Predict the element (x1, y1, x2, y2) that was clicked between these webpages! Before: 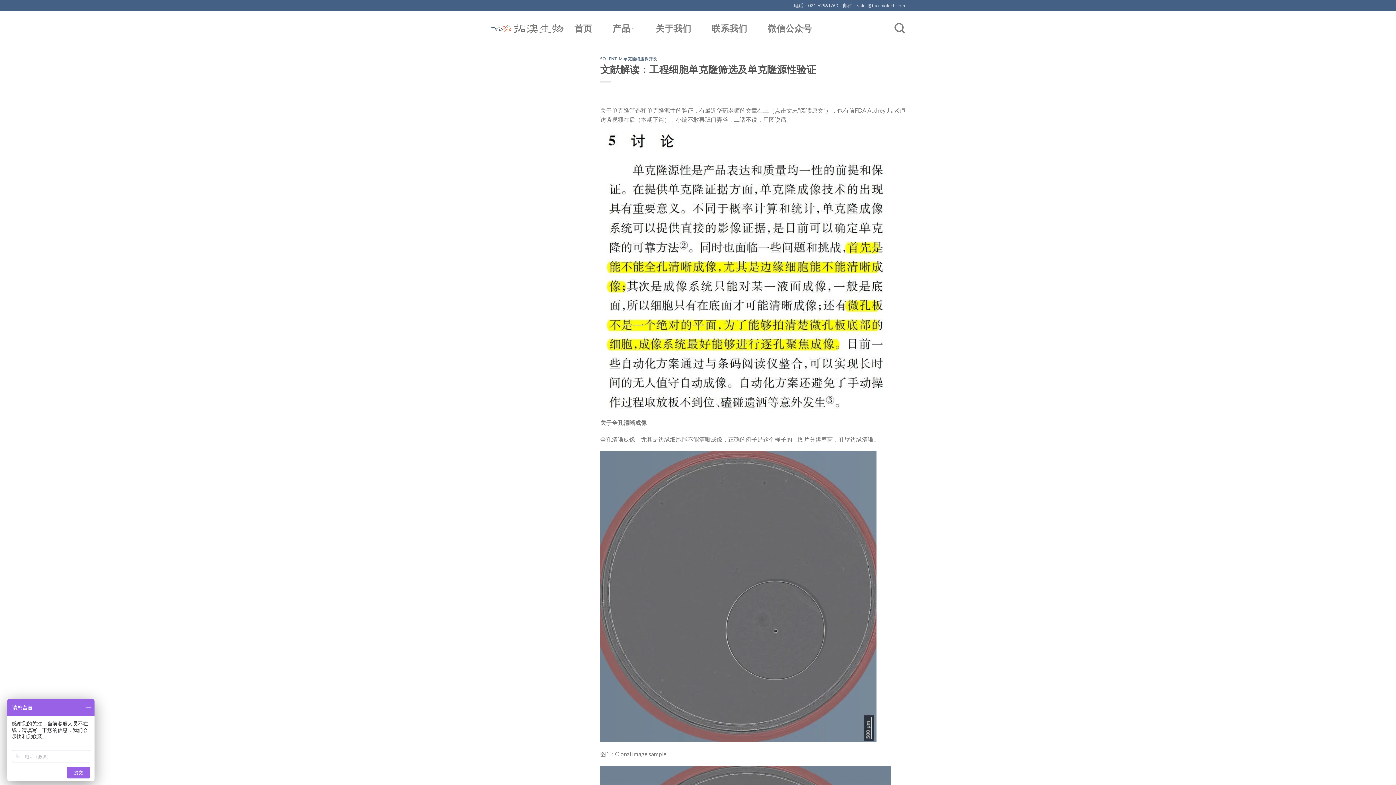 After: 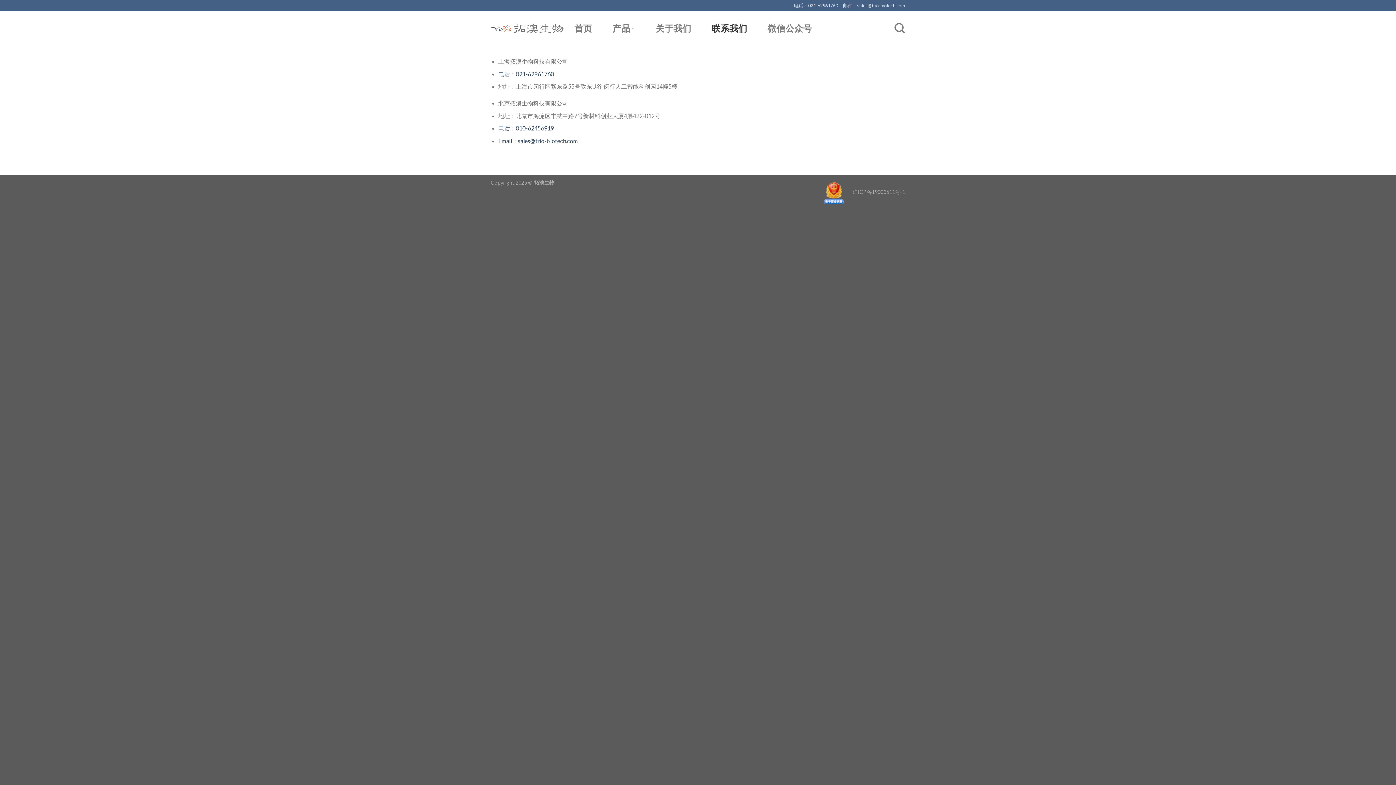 Action: label: 联系我们 bbox: (711, 21, 747, 34)